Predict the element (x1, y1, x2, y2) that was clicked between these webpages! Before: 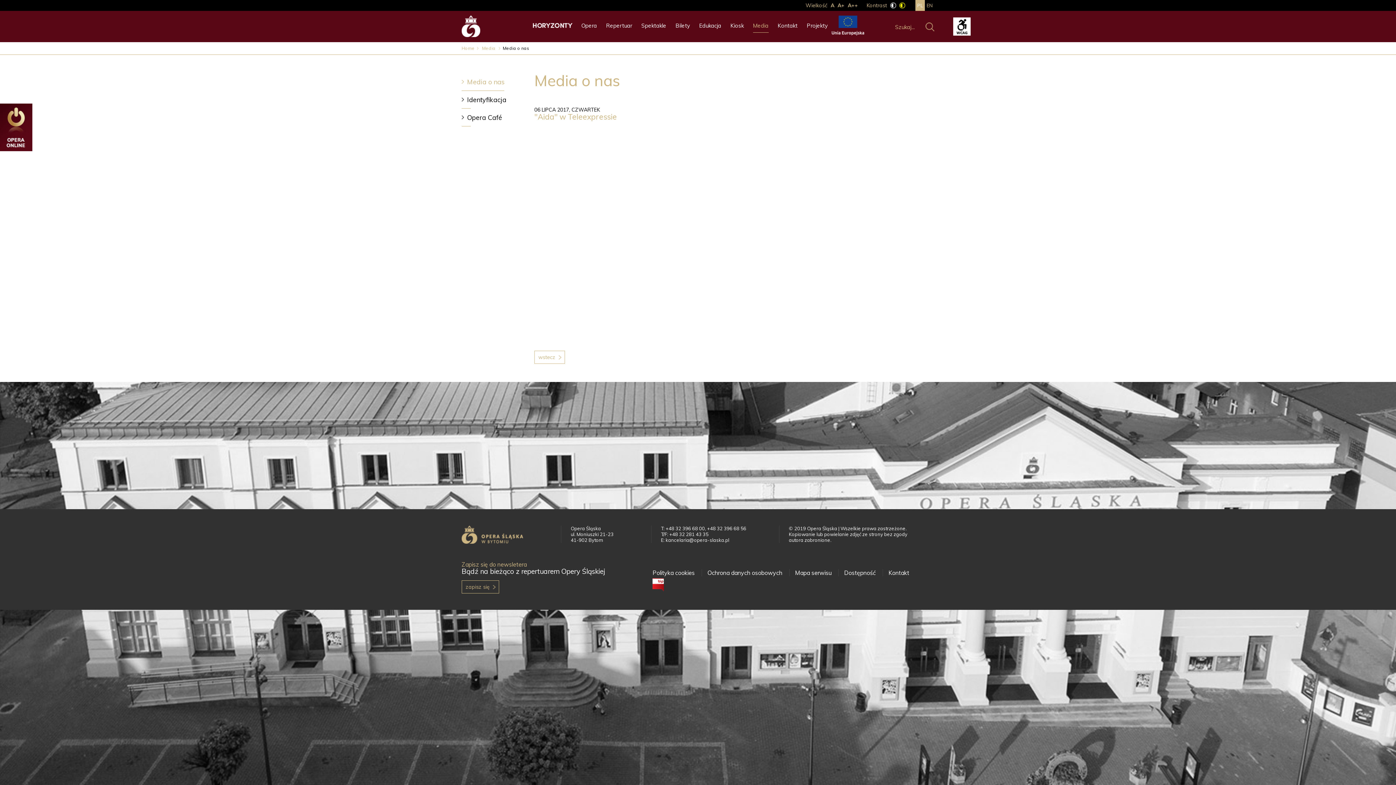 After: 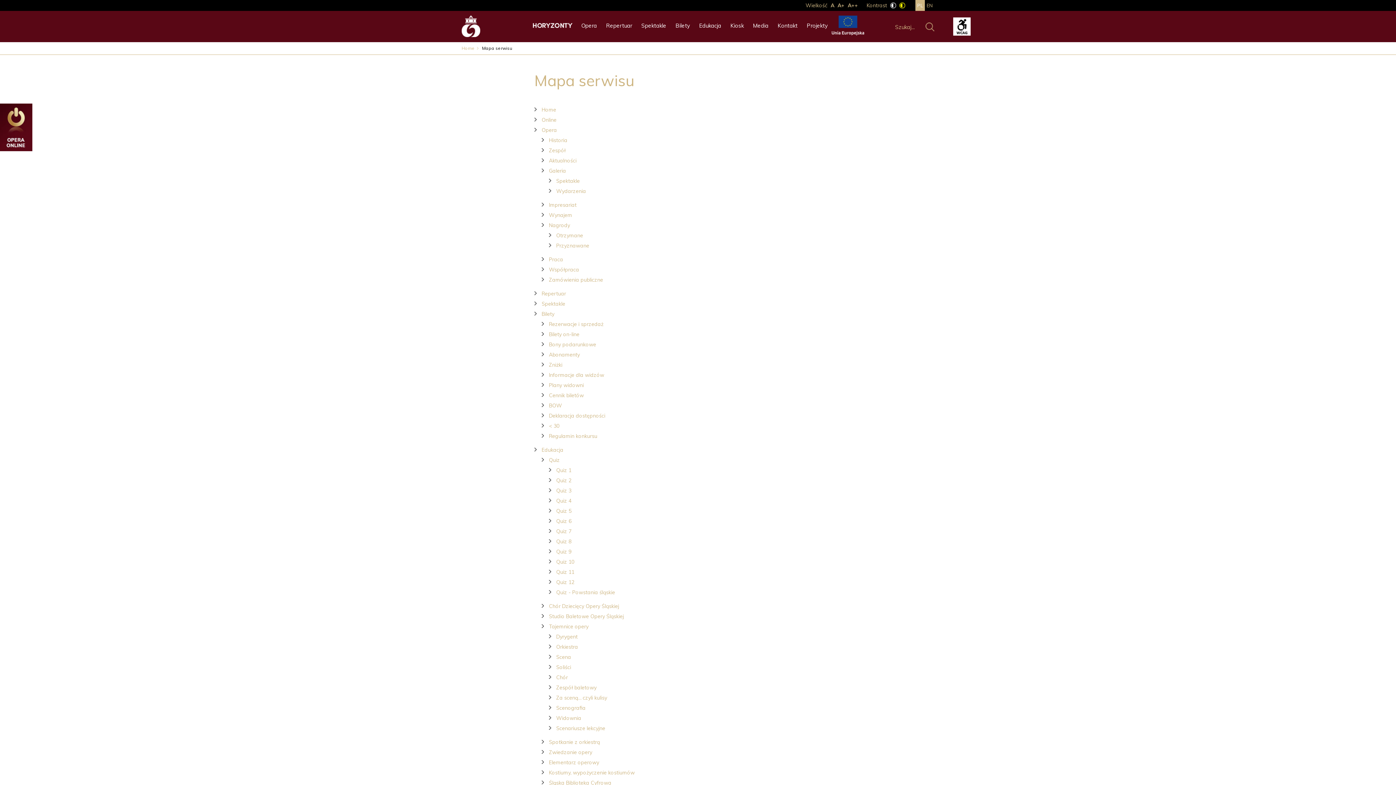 Action: label: Mapa serwisu bbox: (789, 569, 837, 576)